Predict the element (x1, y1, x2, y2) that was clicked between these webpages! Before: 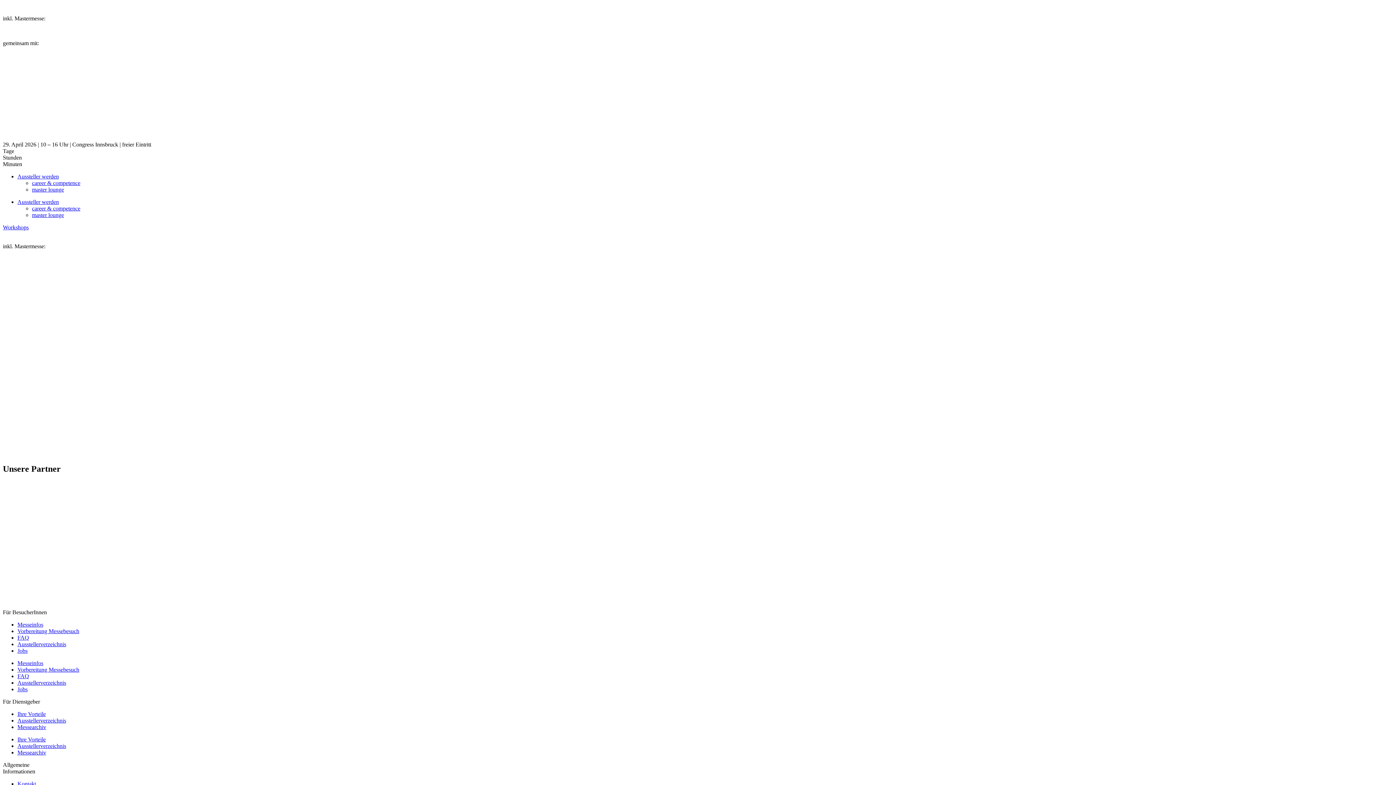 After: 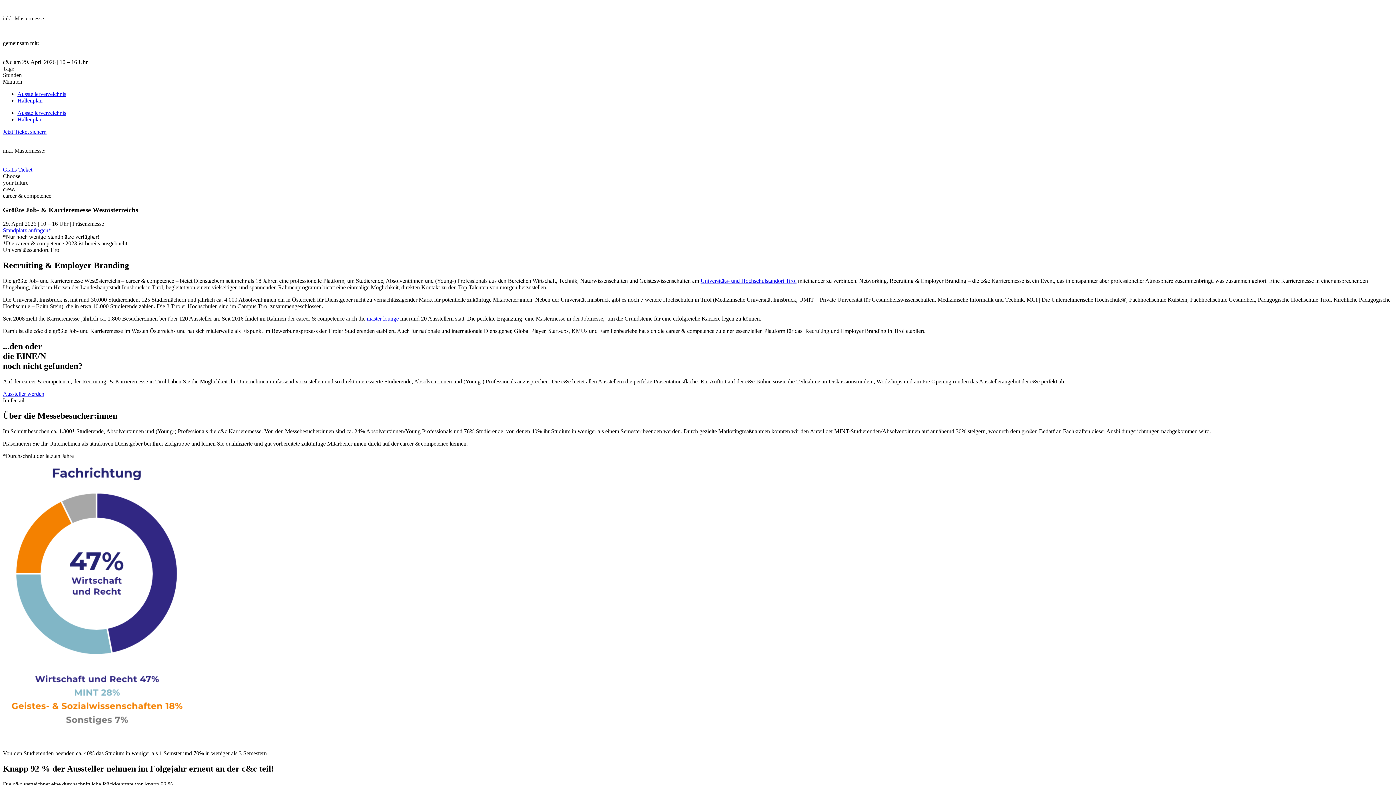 Action: label: career & competence bbox: (32, 205, 80, 211)